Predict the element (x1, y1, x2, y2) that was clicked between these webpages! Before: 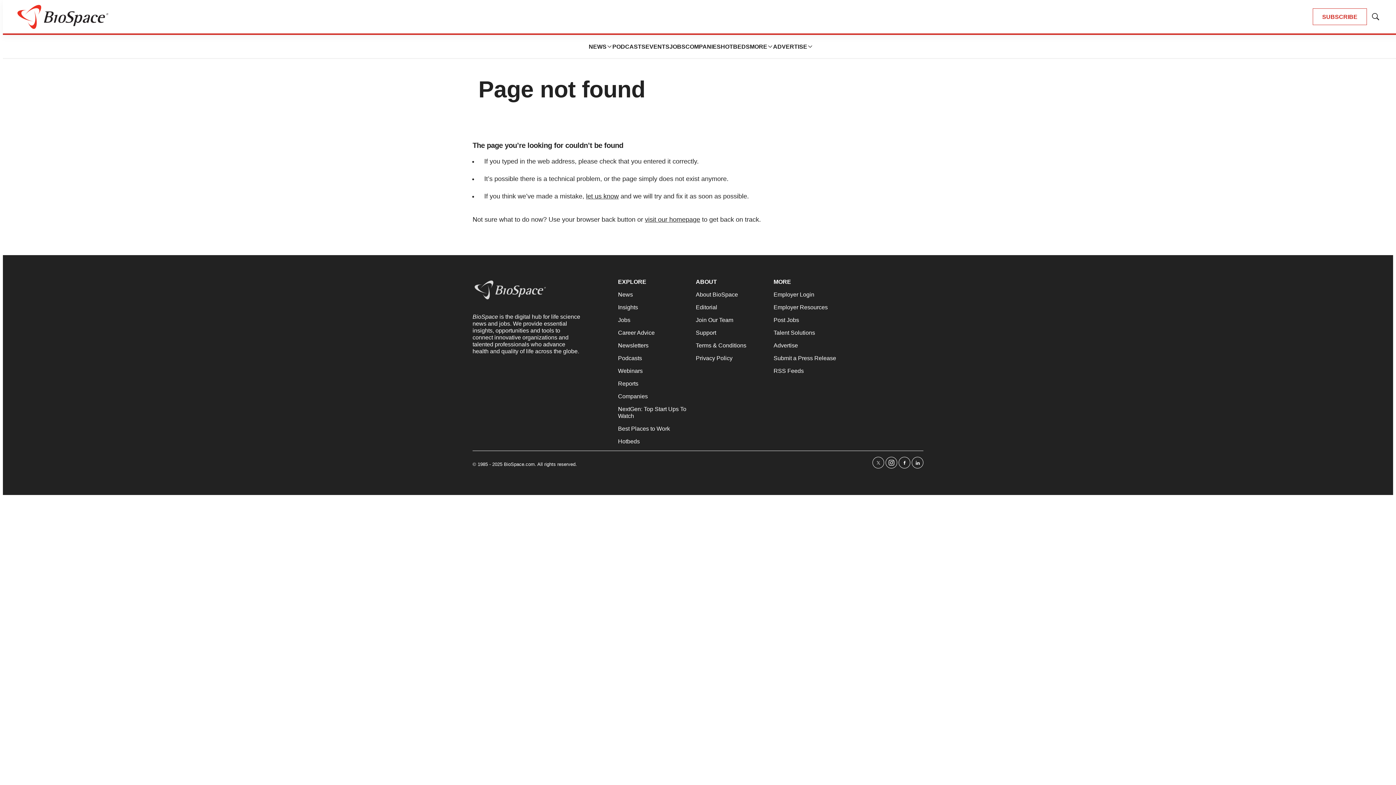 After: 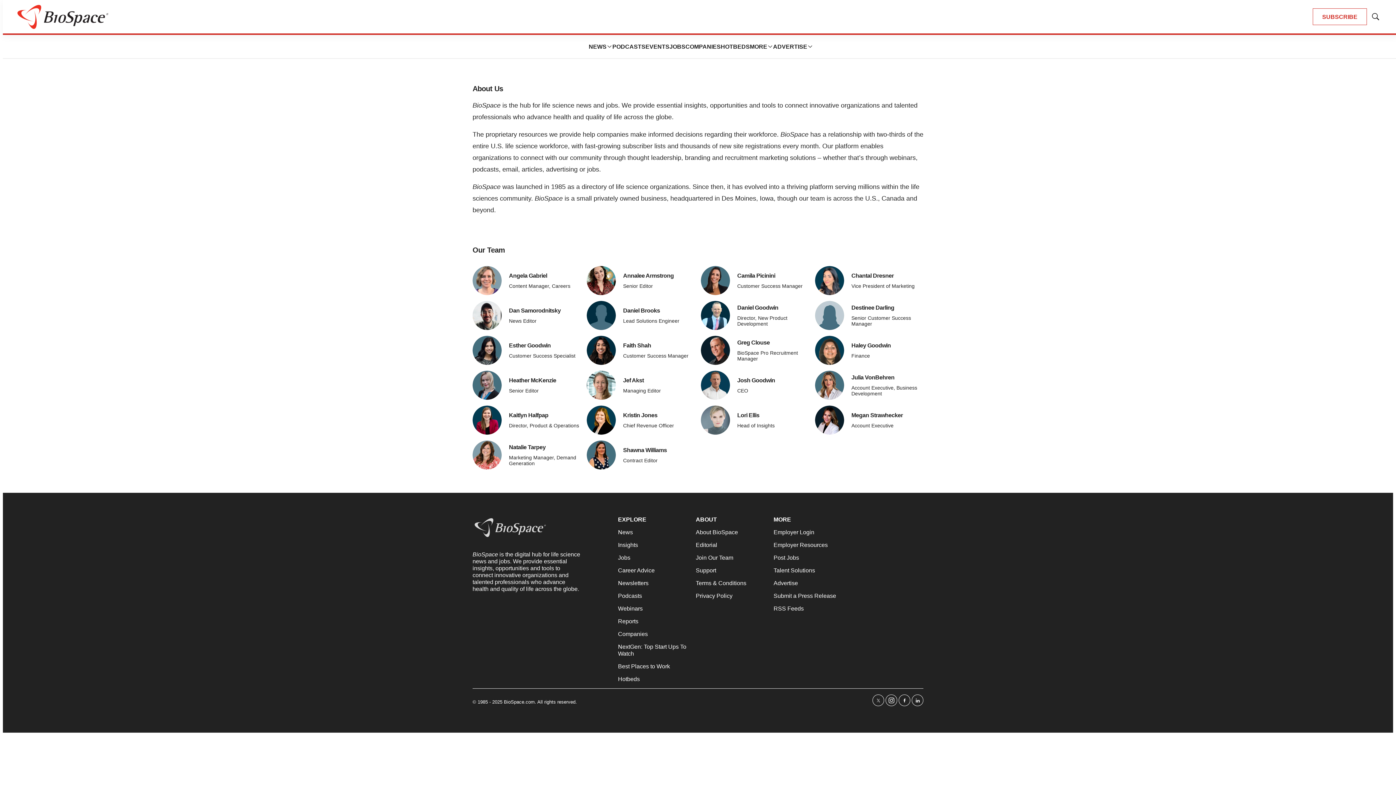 Action: label: About BioSpace bbox: (696, 291, 768, 298)